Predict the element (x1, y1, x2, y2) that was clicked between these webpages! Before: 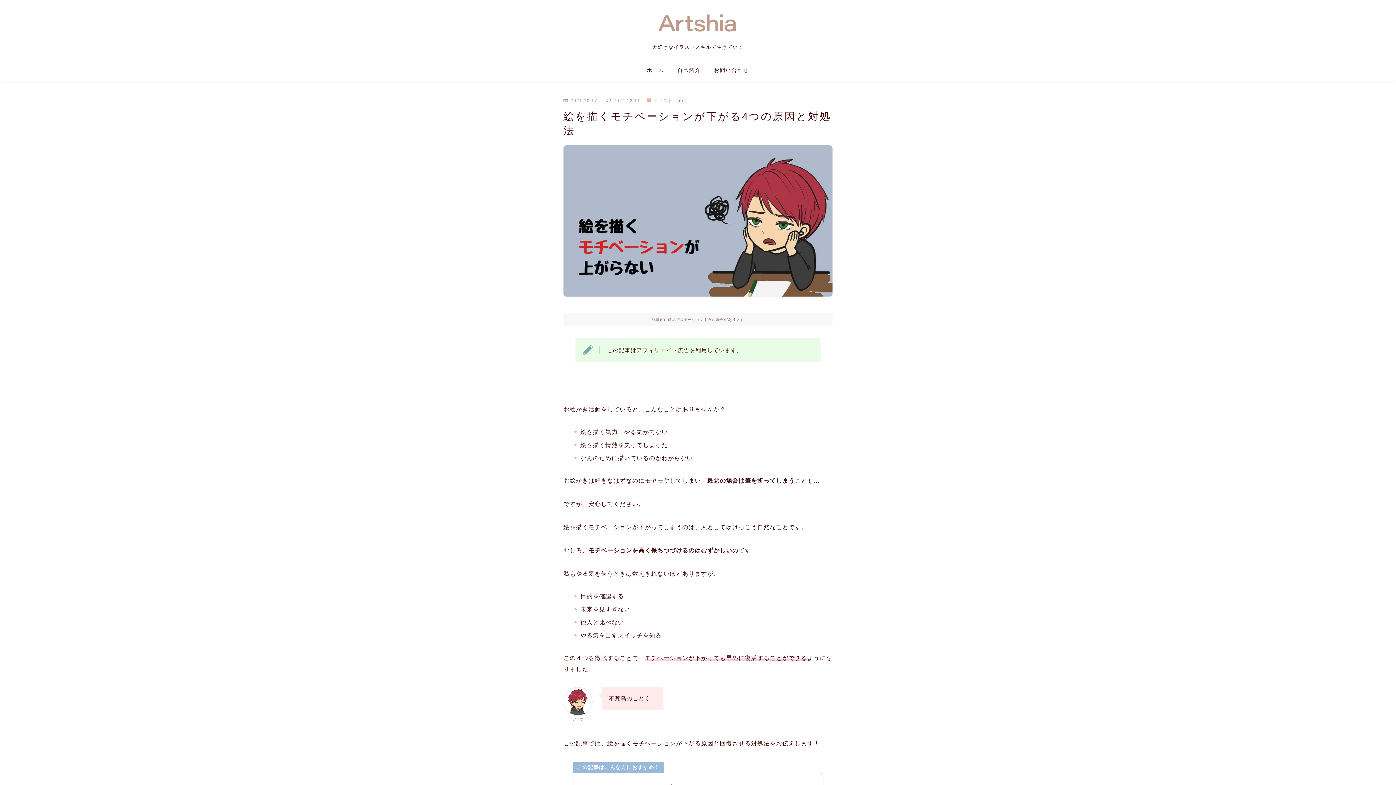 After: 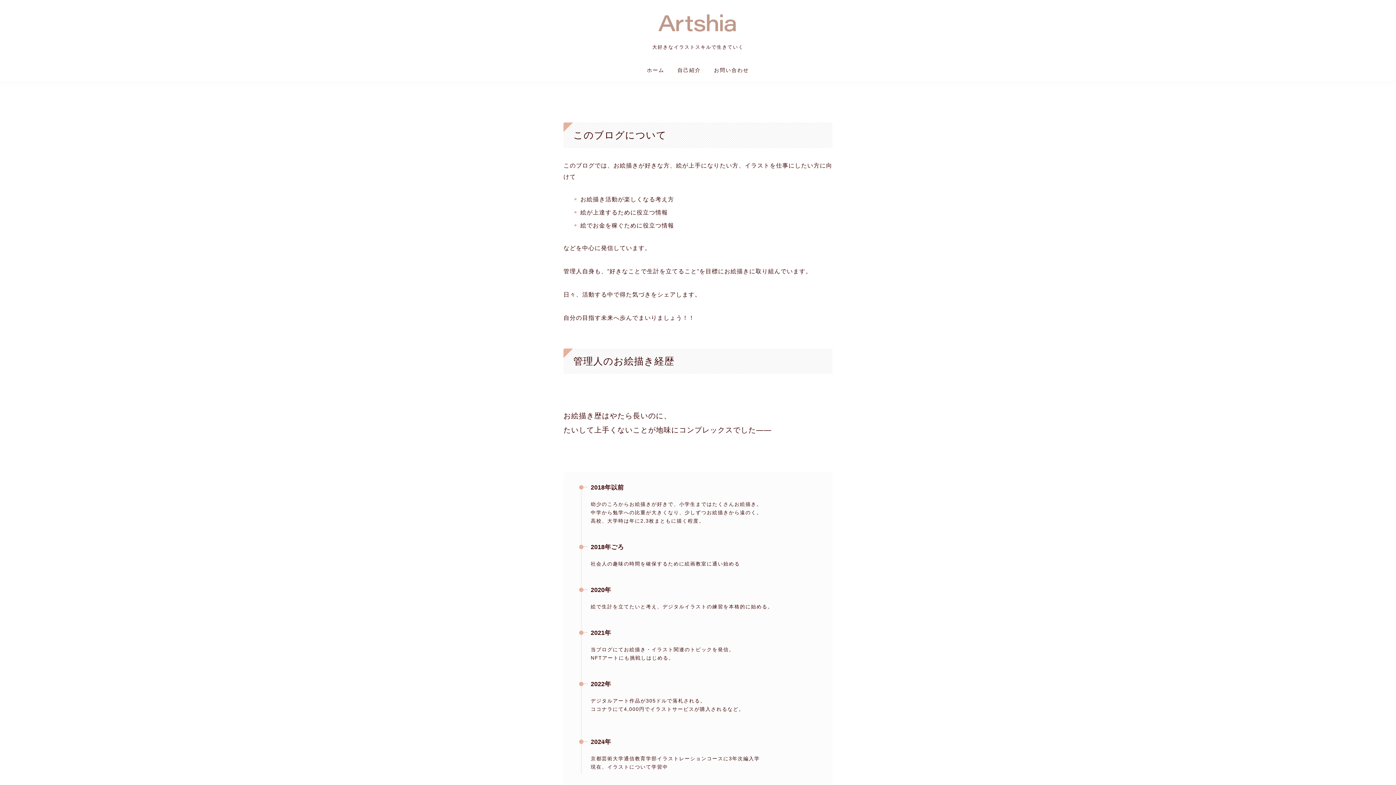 Action: bbox: (673, 65, 705, 75) label: 自己紹介